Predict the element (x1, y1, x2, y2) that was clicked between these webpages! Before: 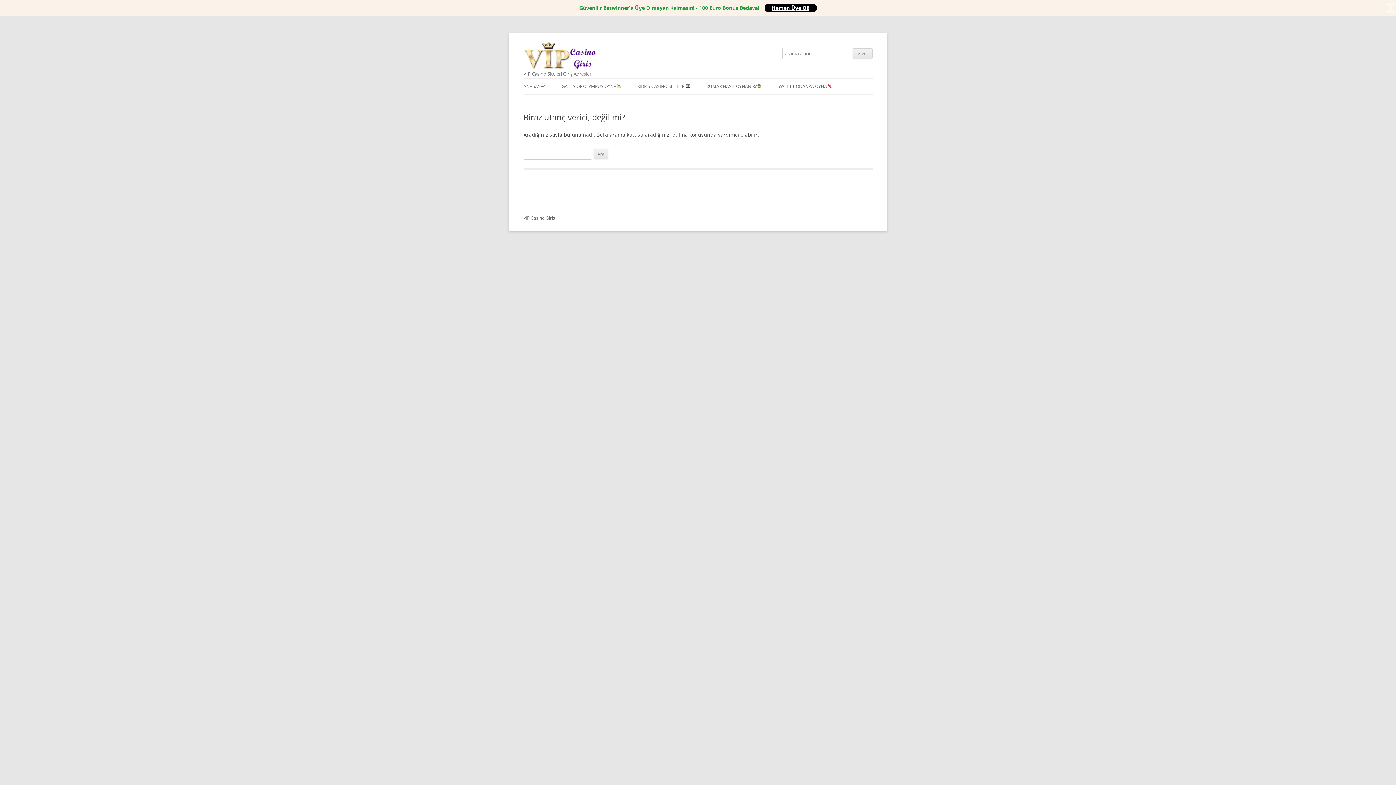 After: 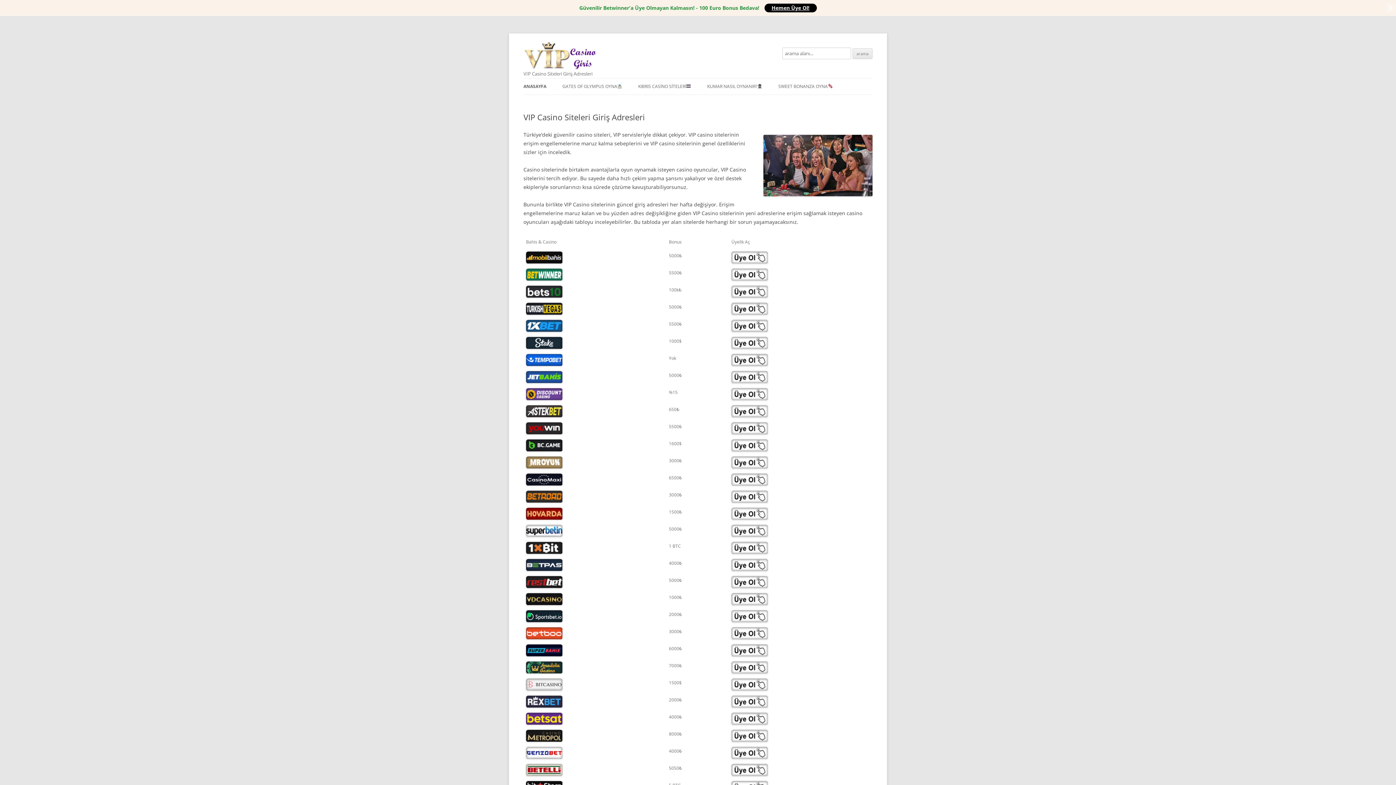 Action: label: VIP Casino Giris bbox: (523, 42, 596, 69)